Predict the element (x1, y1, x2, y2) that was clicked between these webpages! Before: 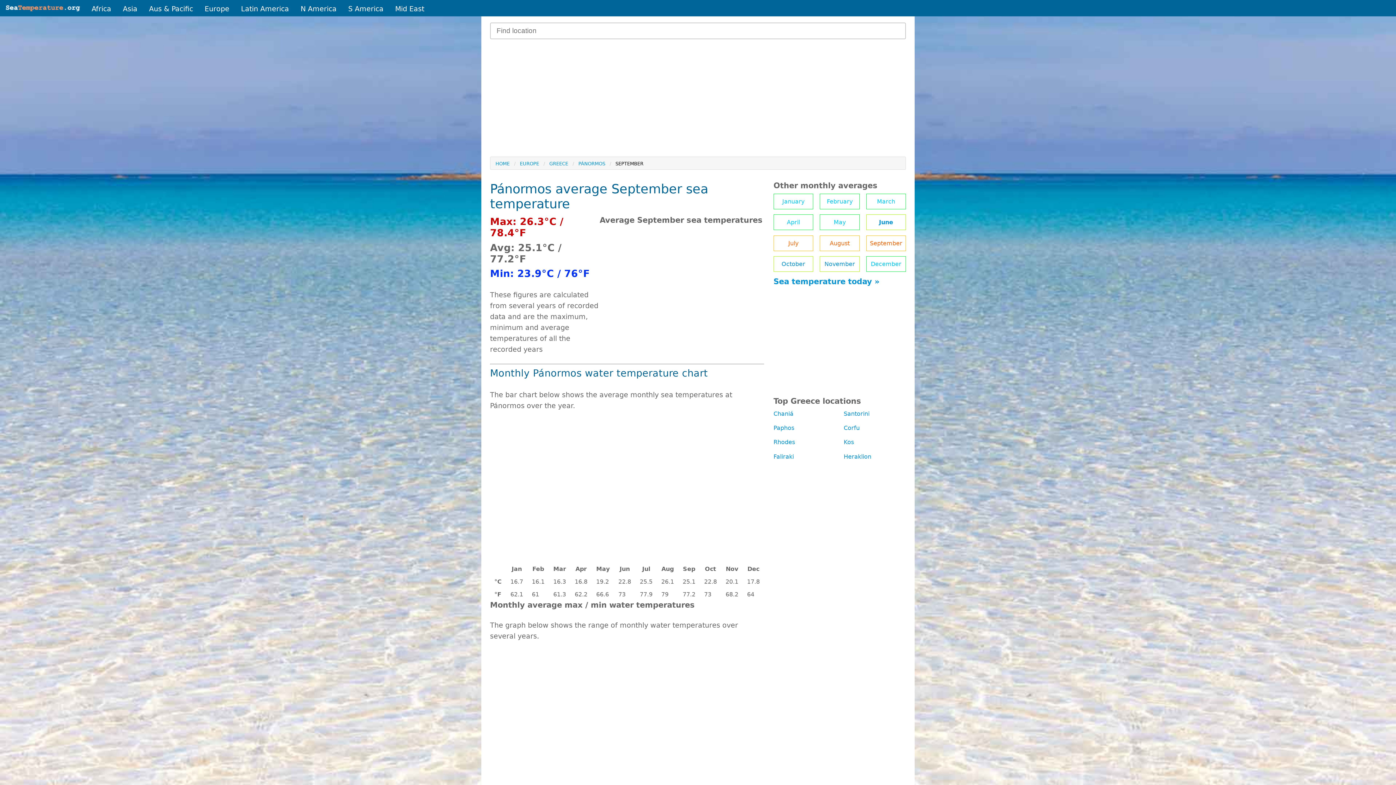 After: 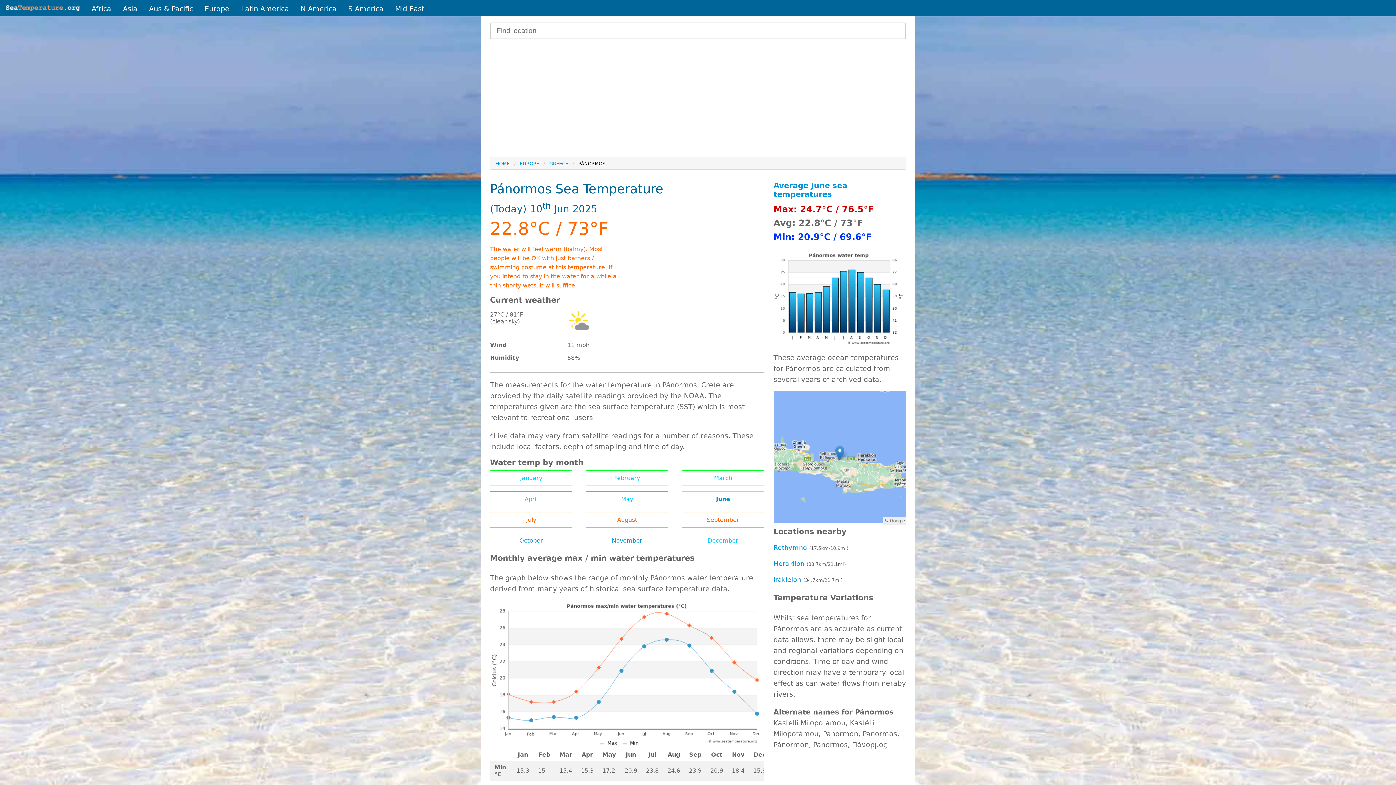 Action: bbox: (578, 161, 605, 166) label: PÁNORMOS